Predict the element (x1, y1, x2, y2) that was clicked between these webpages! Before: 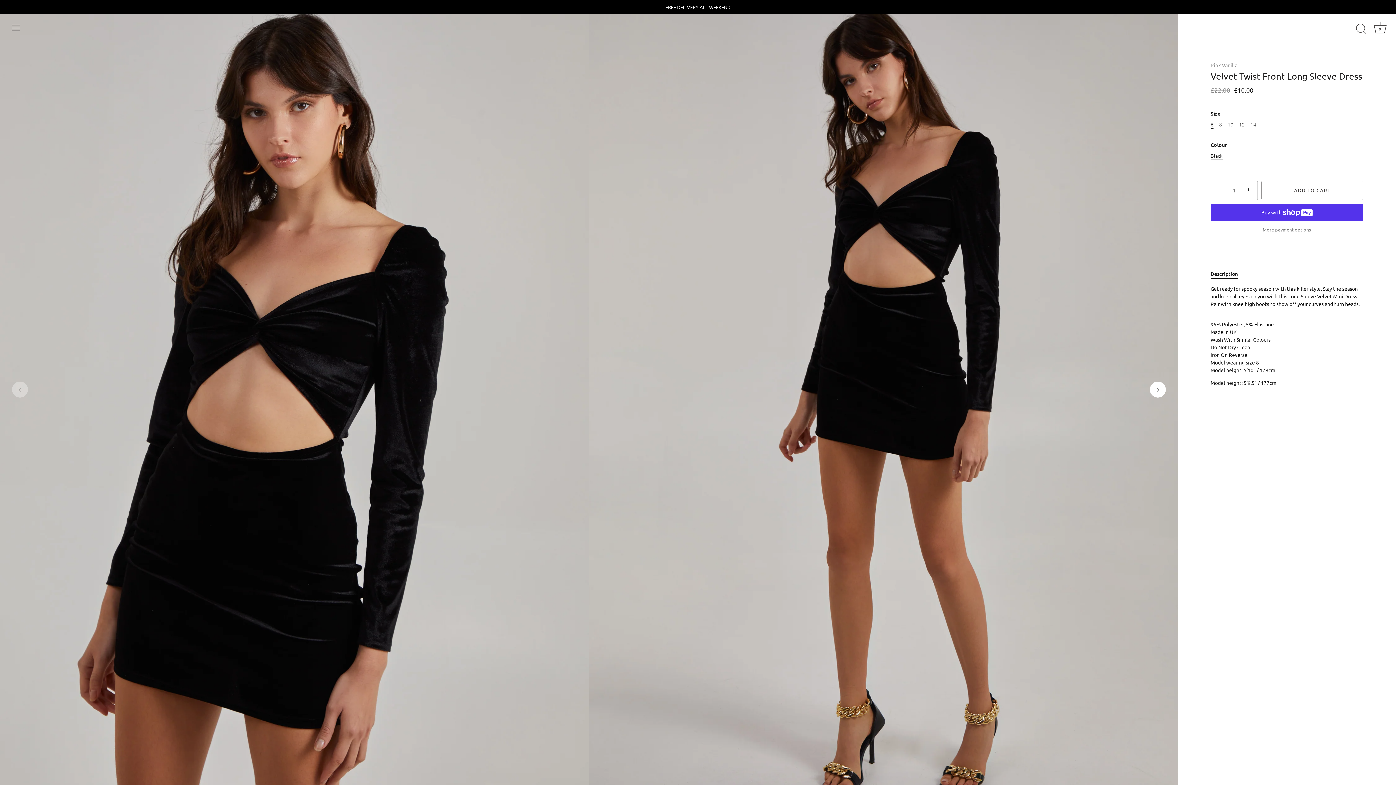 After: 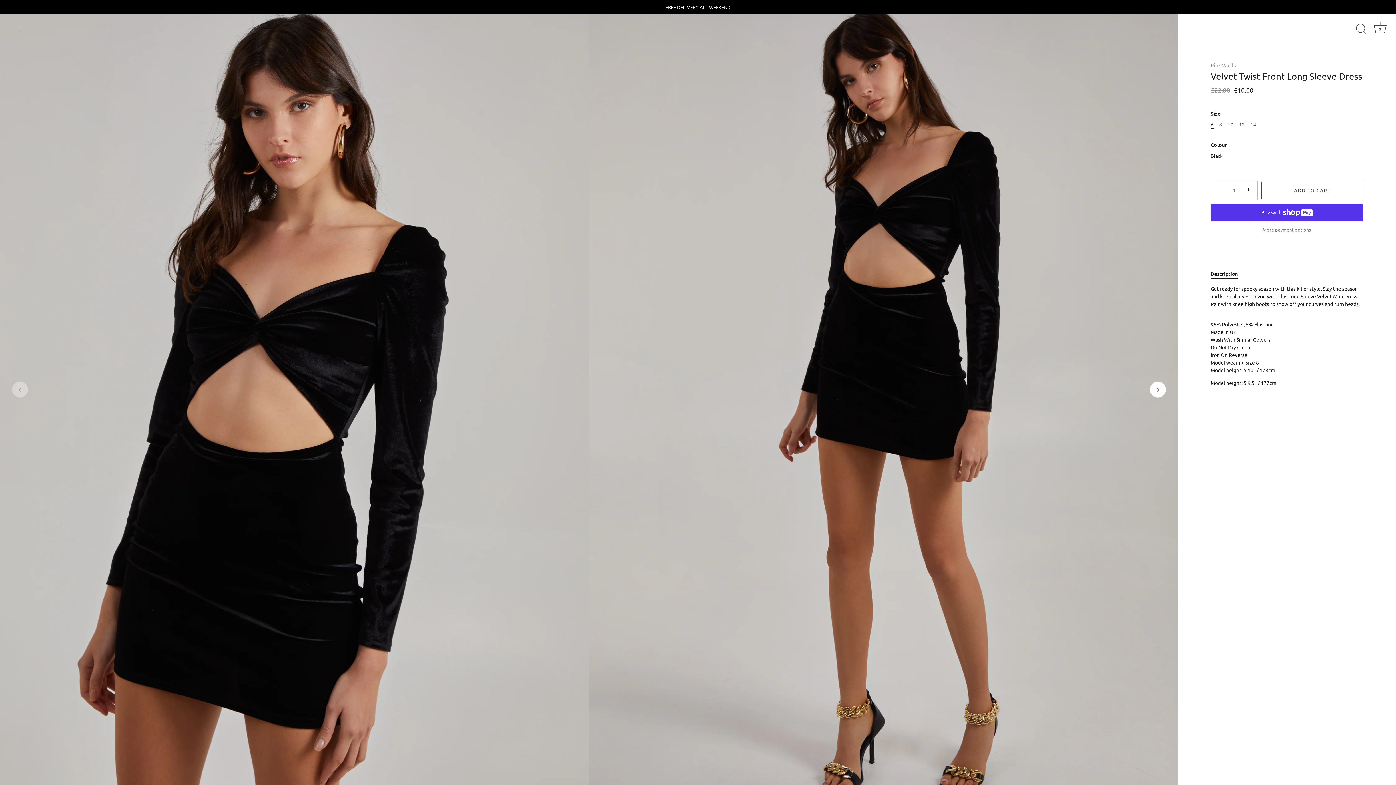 Action: bbox: (1210, 152, 1222, 158) label: Black